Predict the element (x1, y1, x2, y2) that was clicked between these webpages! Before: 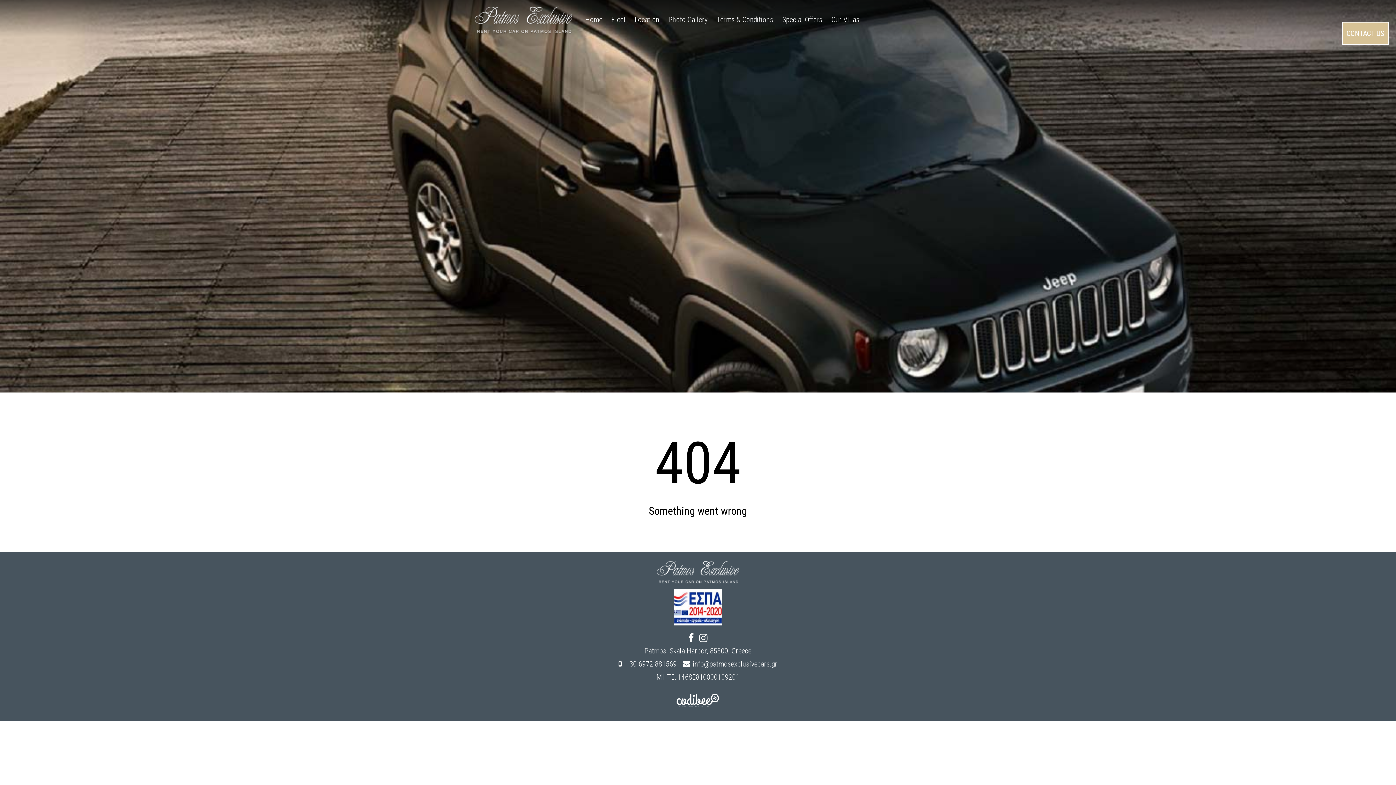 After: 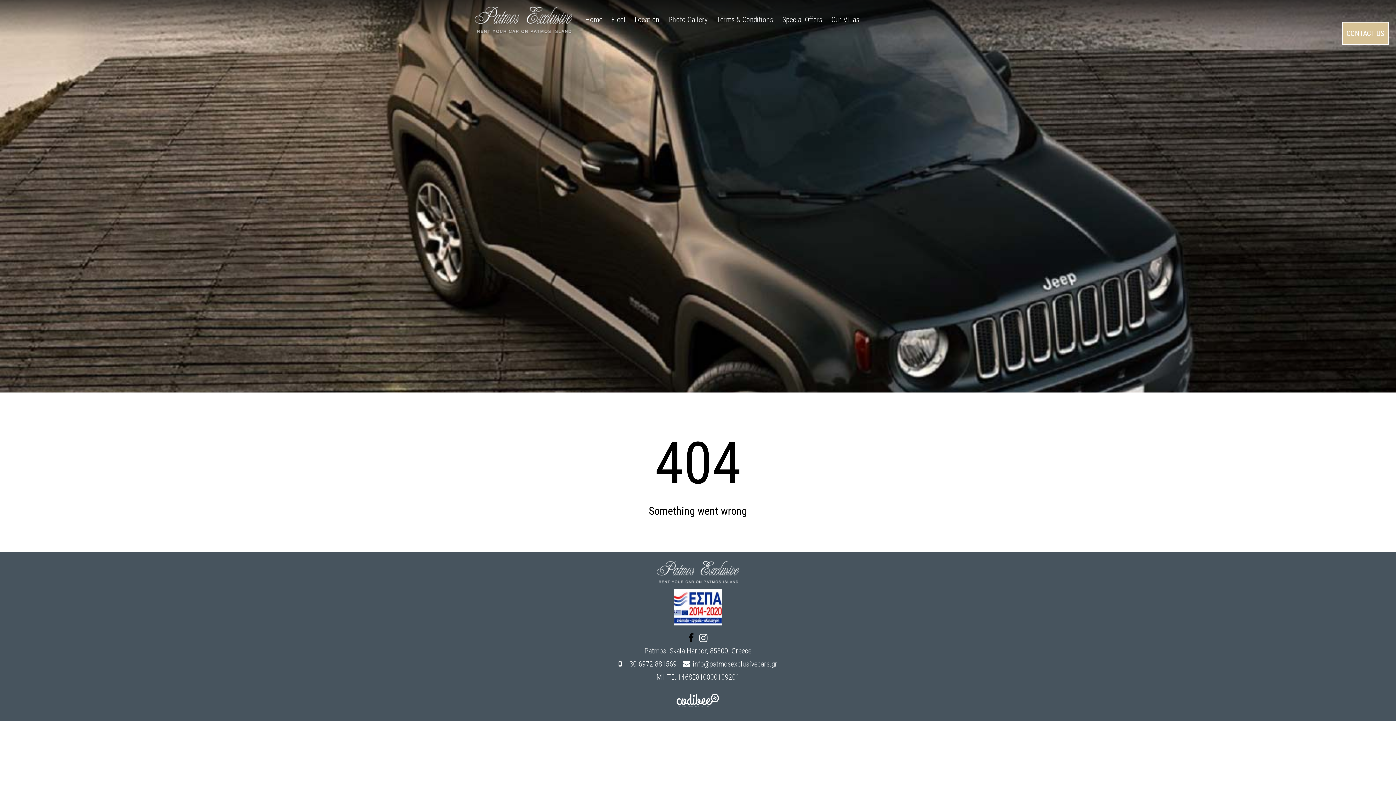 Action: bbox: (686, 632, 695, 644)